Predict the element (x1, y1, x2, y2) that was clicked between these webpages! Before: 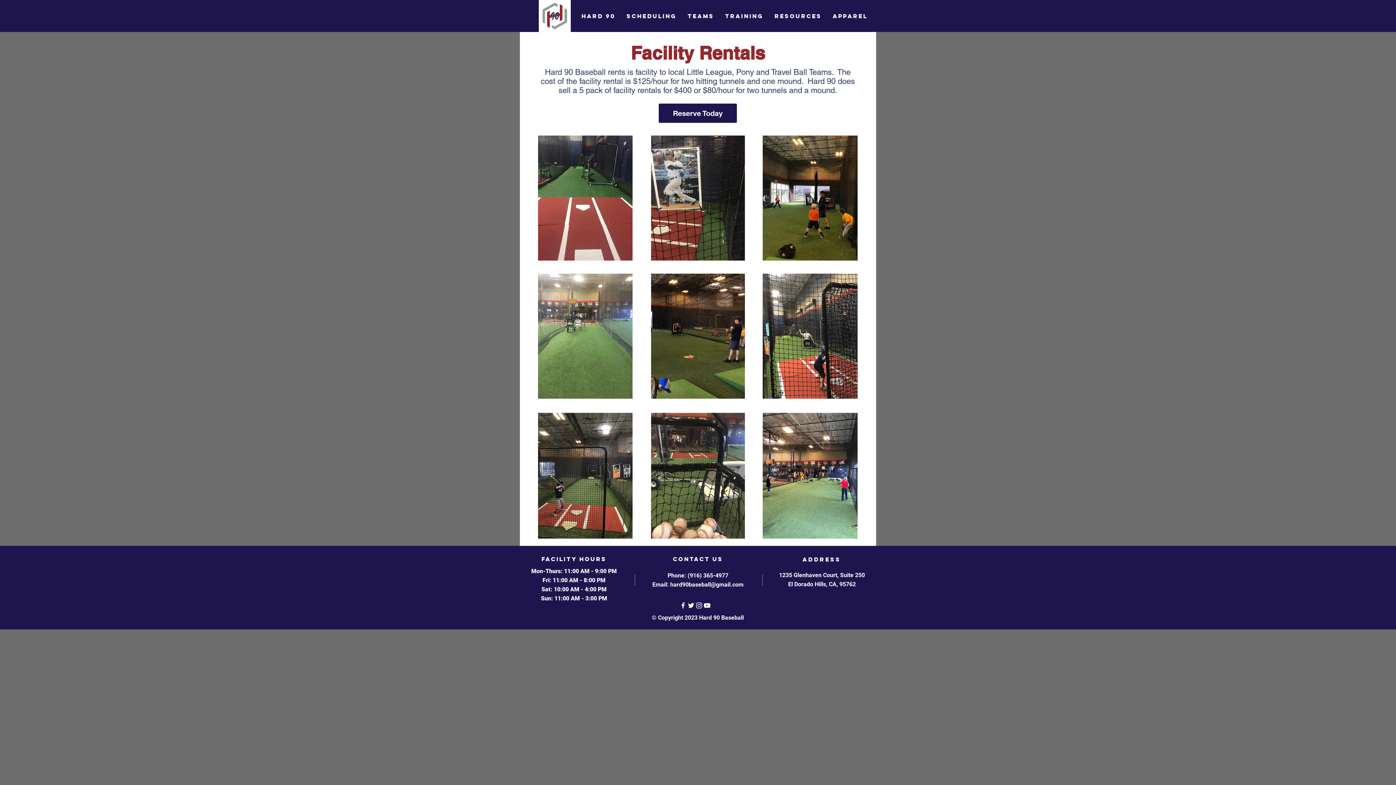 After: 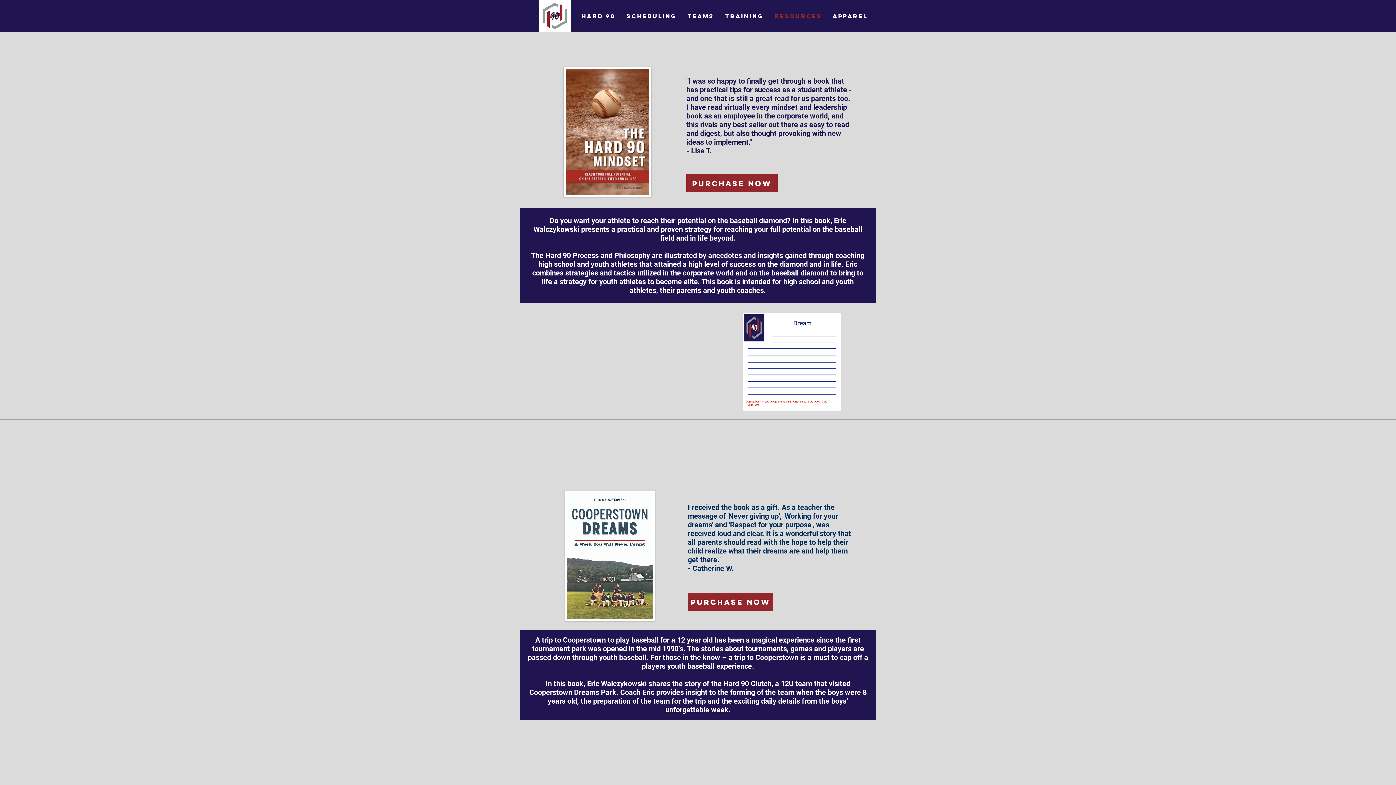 Action: label: RESOURCES bbox: (769, 6, 827, 25)